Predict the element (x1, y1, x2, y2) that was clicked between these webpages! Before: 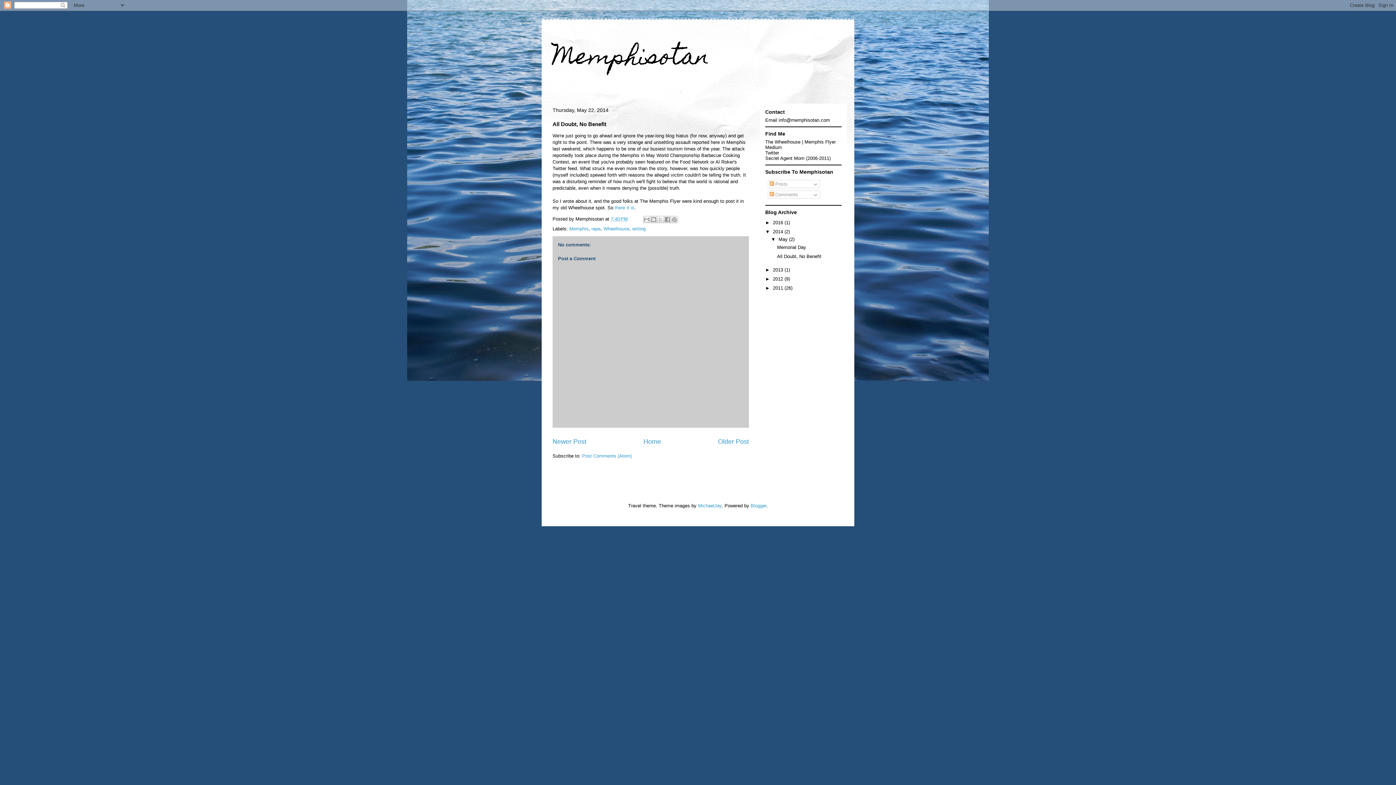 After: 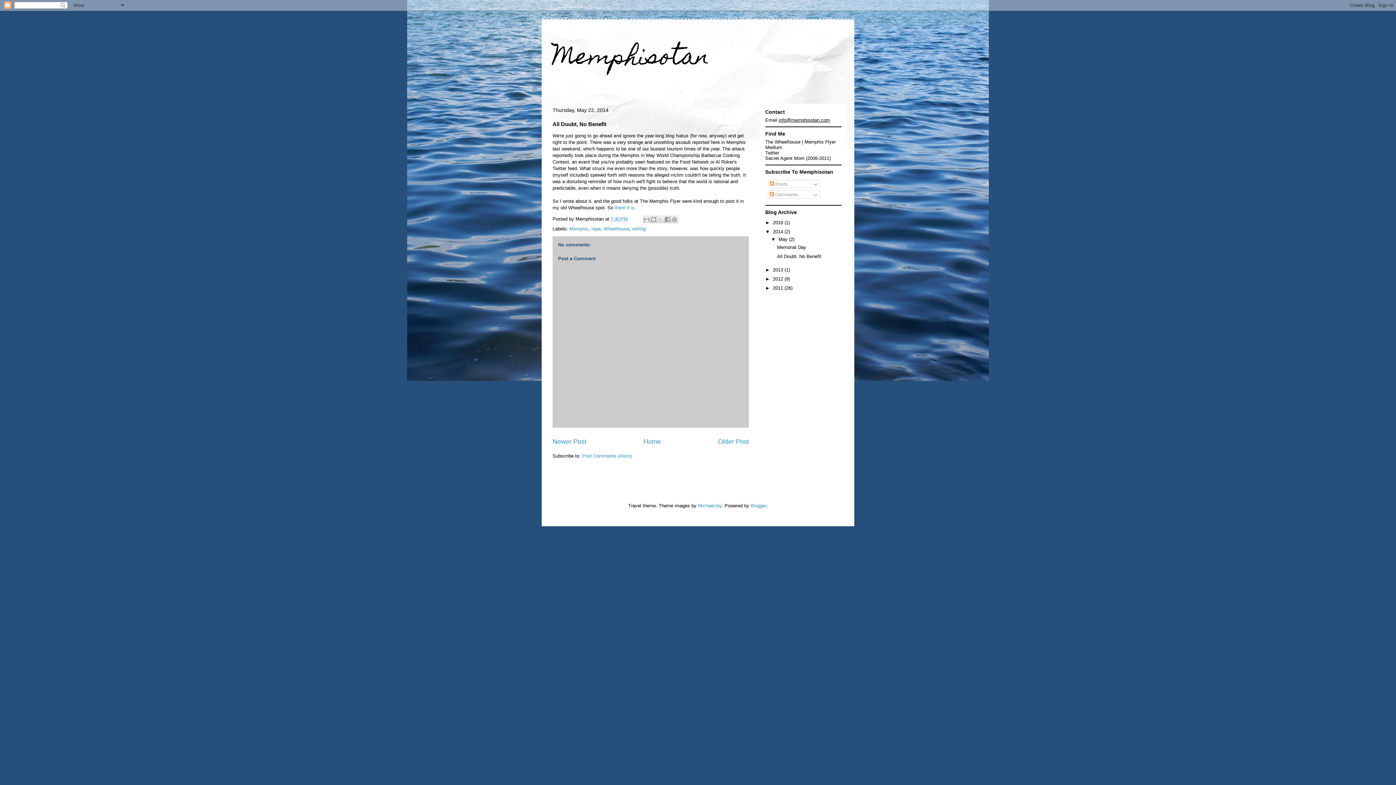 Action: bbox: (778, 117, 830, 122) label: info@memphisotan.com